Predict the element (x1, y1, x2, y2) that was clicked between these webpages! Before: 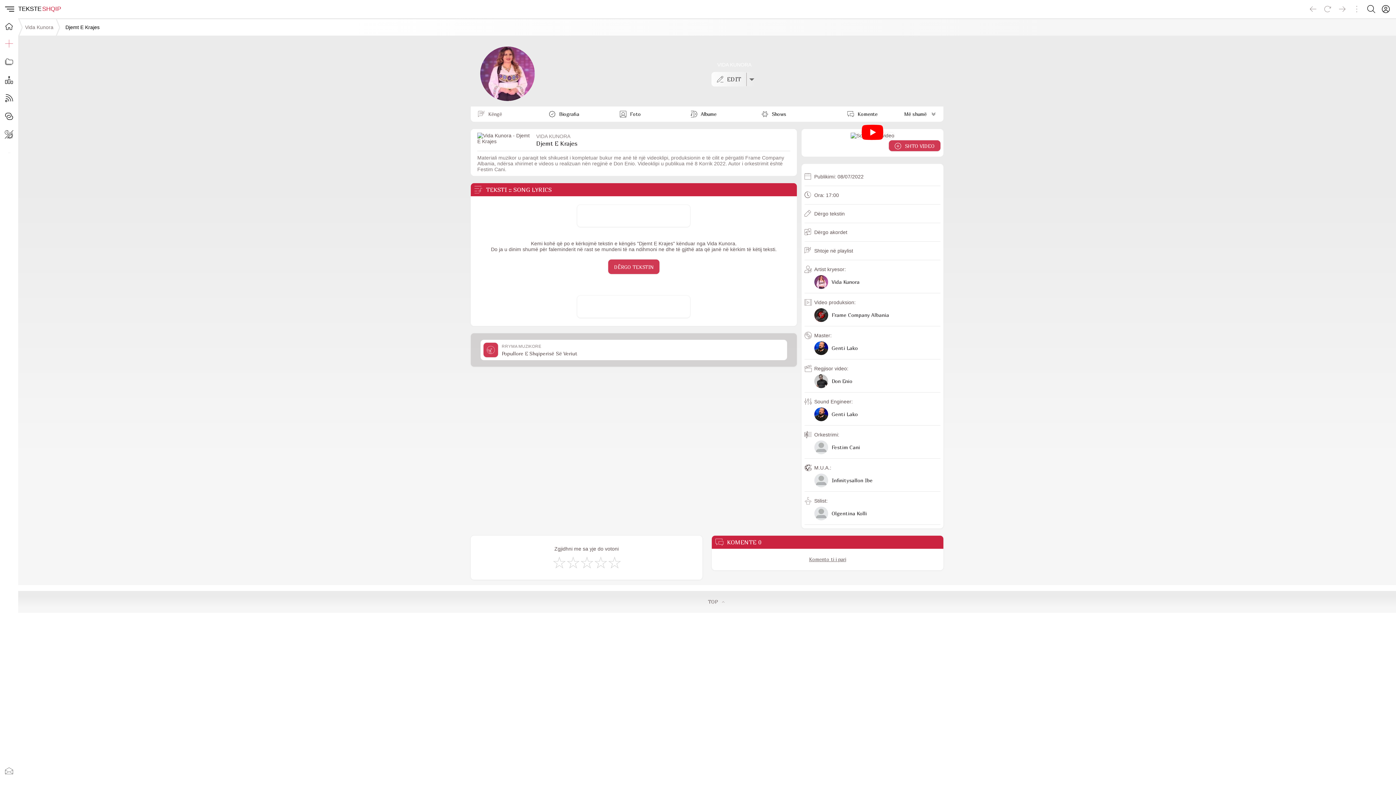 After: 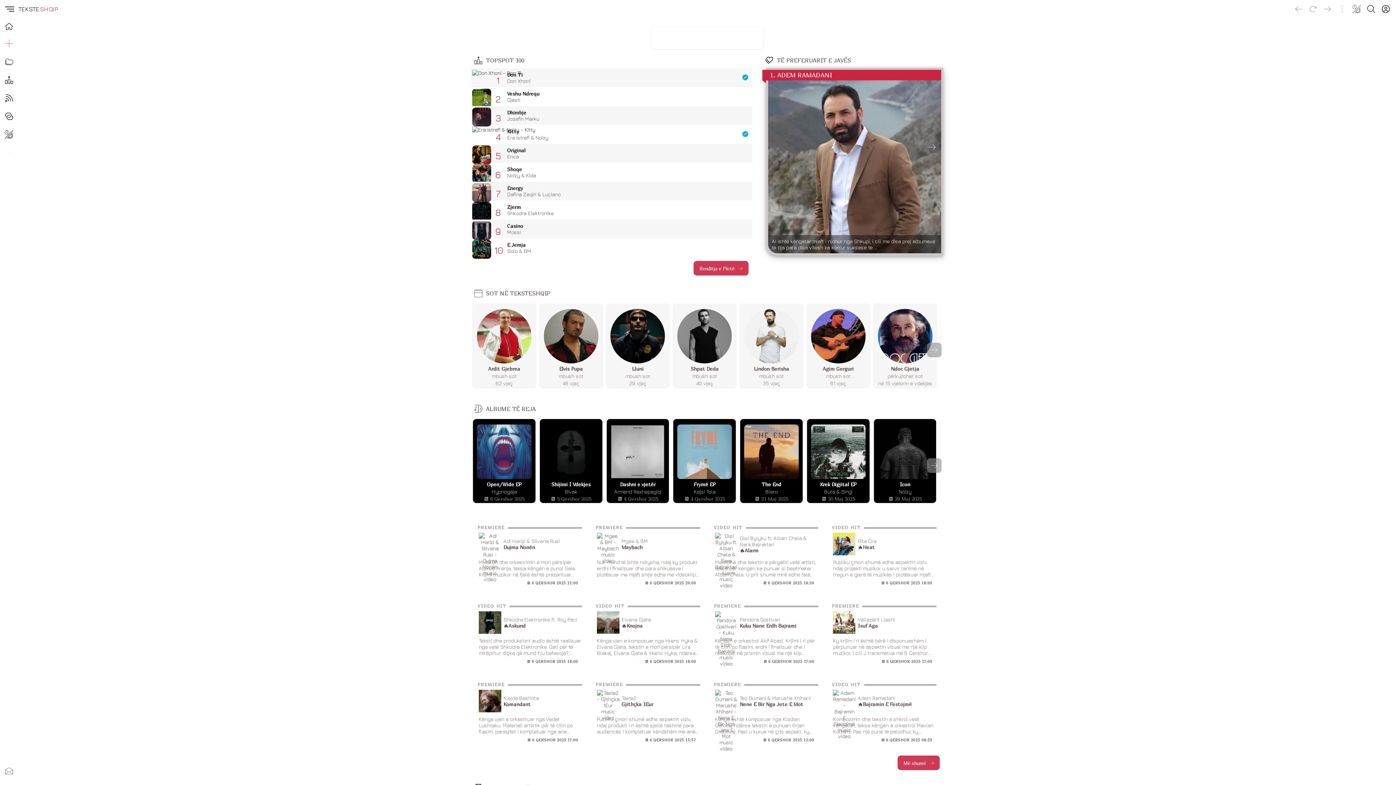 Action: bbox: (0, 18, 18, 34)